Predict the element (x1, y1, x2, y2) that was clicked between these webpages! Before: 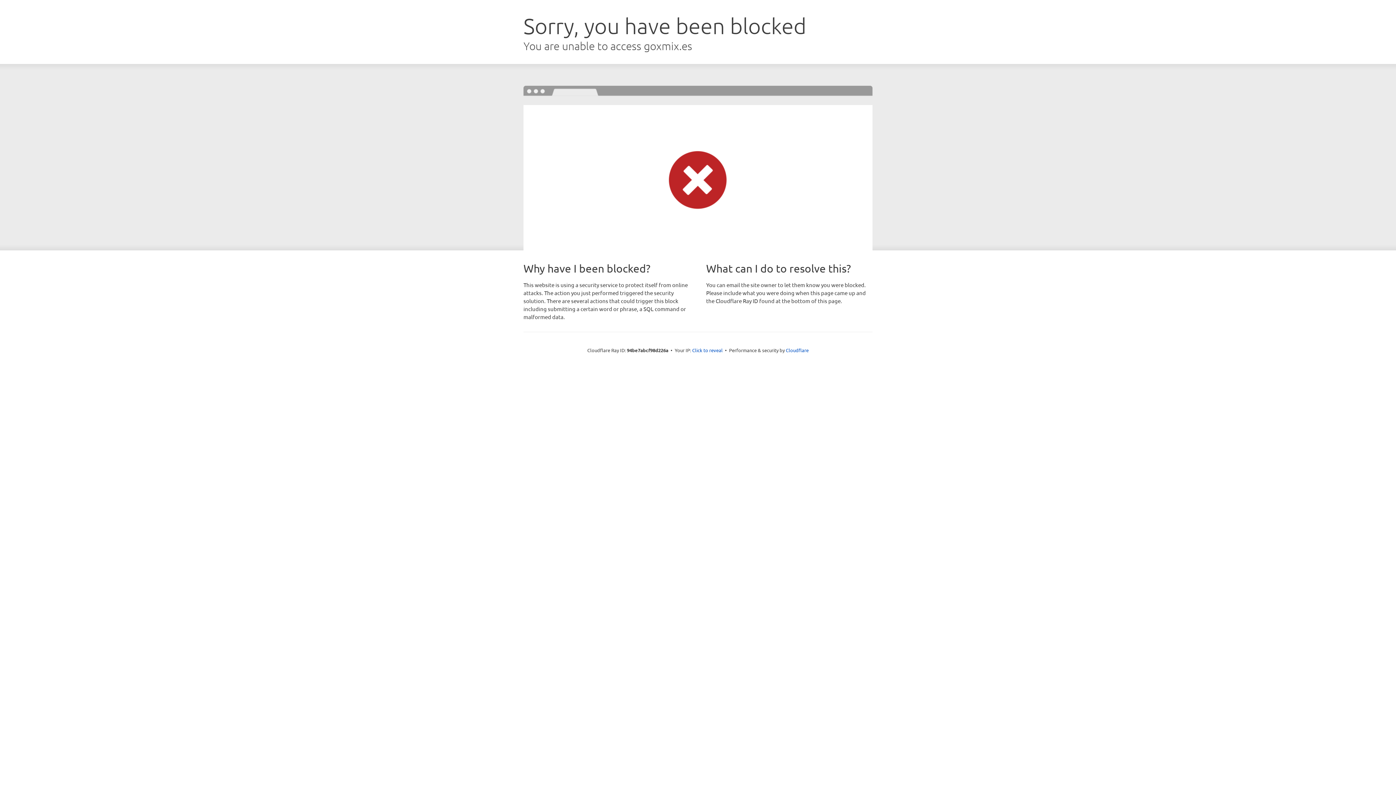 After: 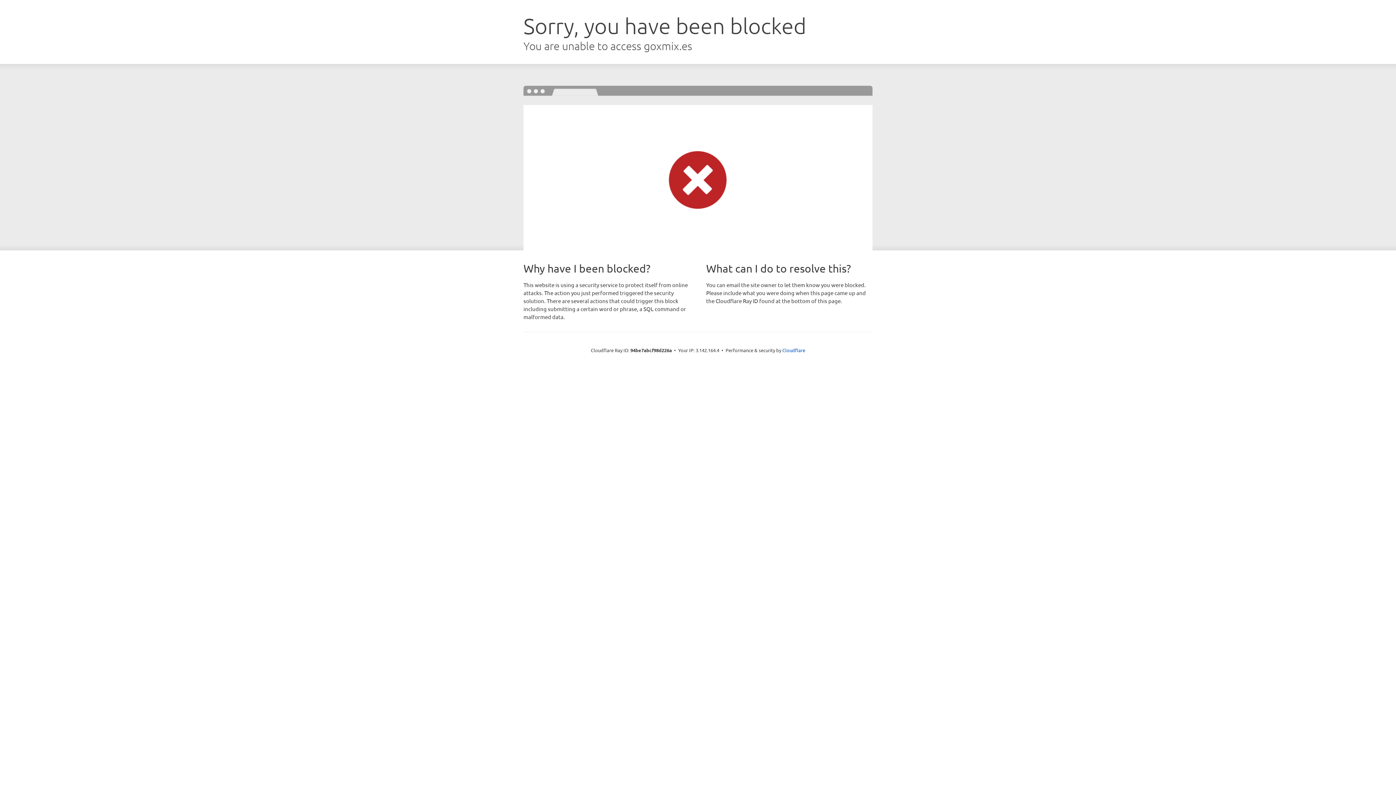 Action: label: Click to reveal bbox: (692, 346, 722, 353)